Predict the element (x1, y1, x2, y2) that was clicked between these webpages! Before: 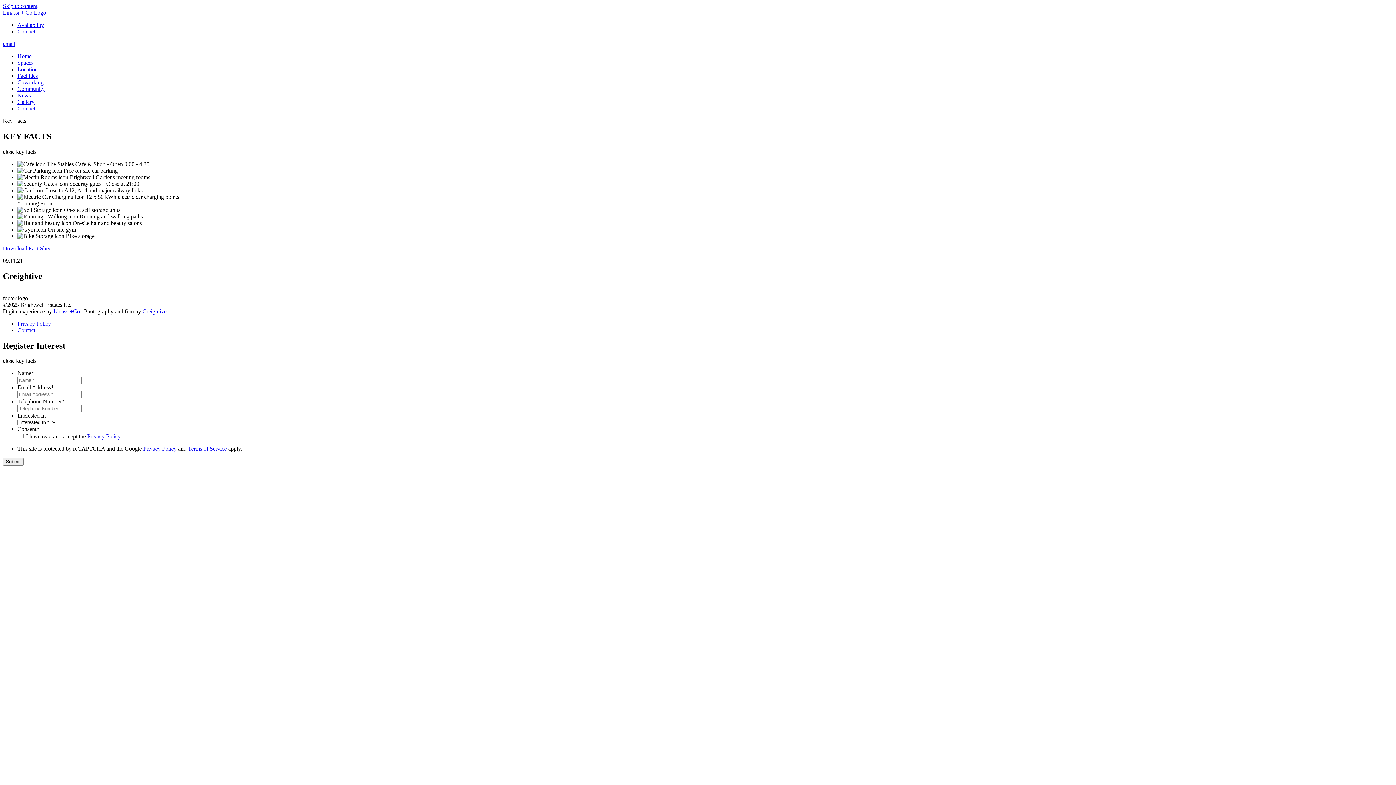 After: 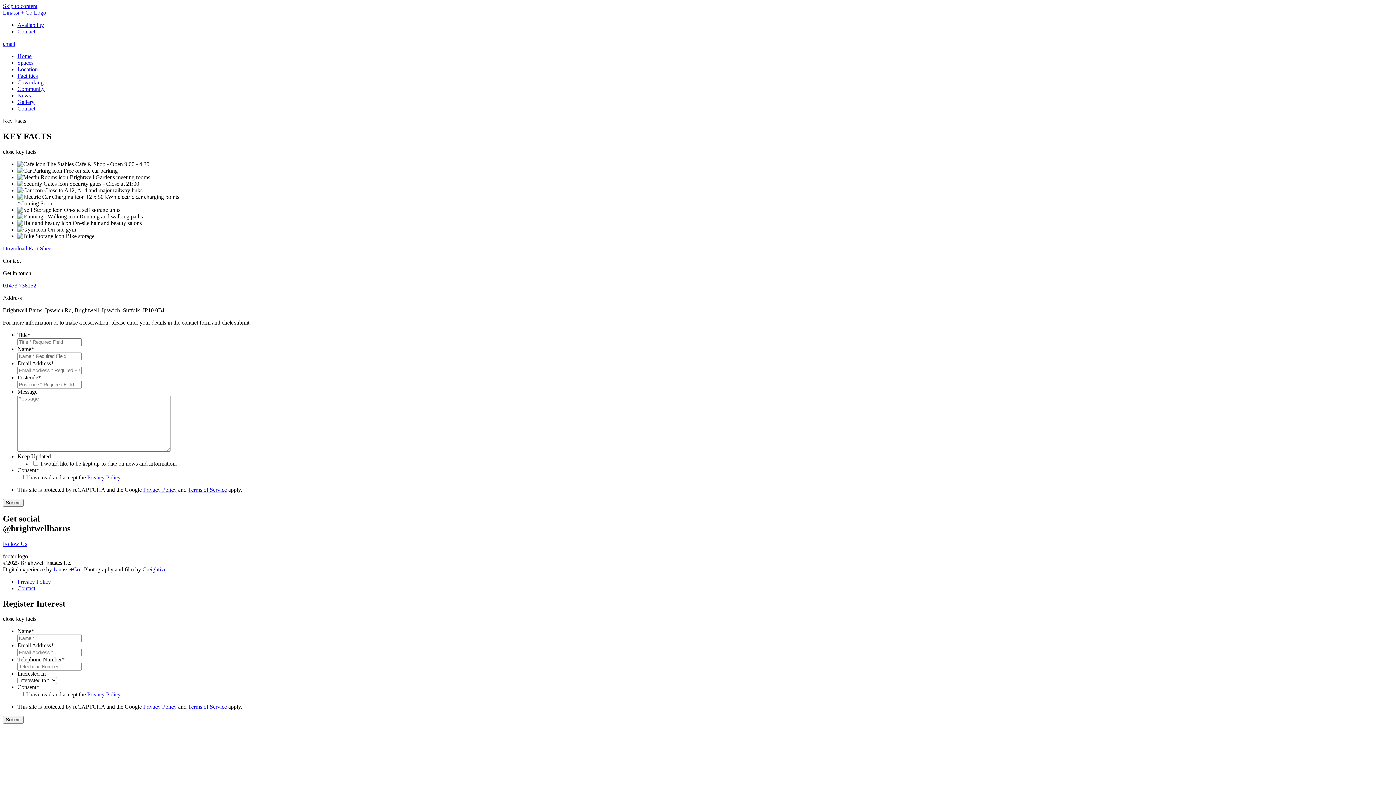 Action: bbox: (17, 327, 35, 333) label: Contact